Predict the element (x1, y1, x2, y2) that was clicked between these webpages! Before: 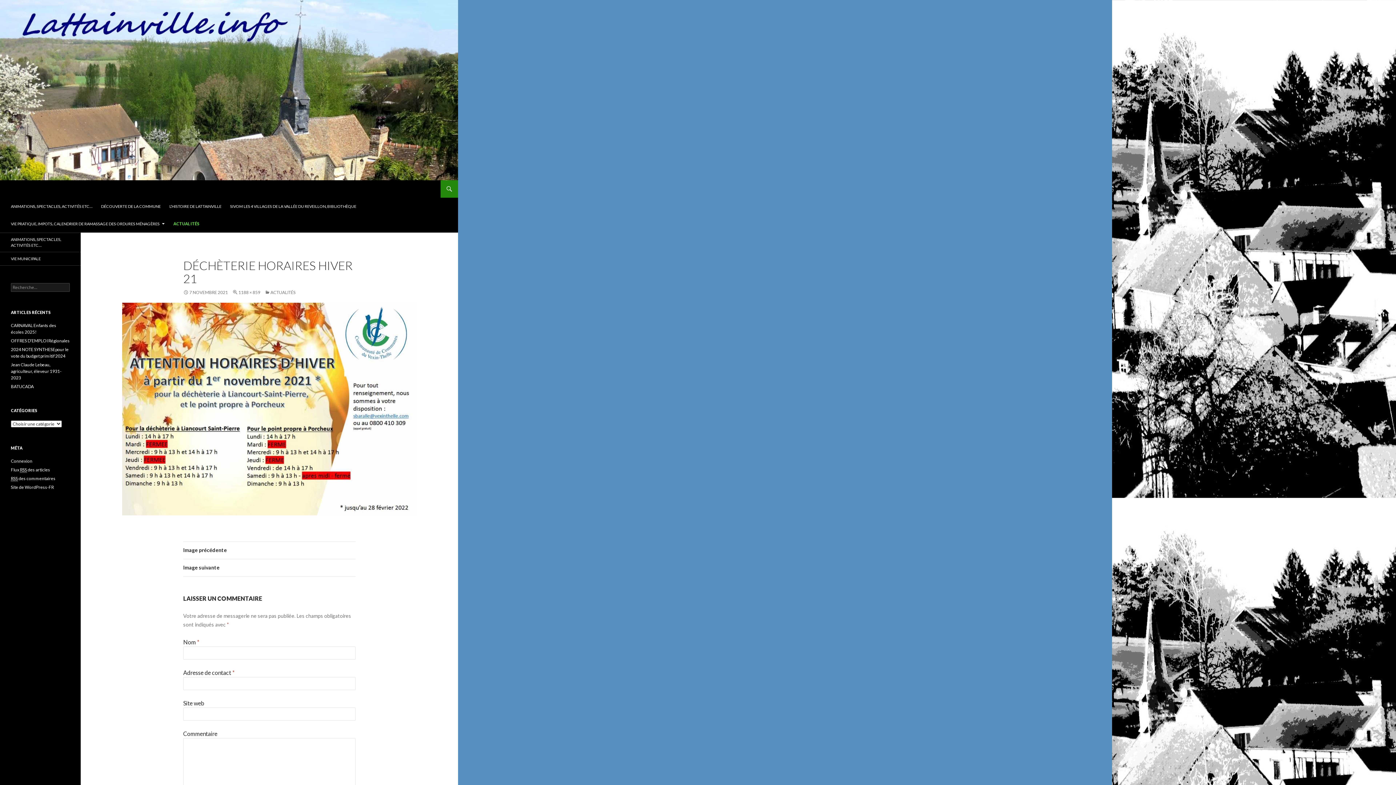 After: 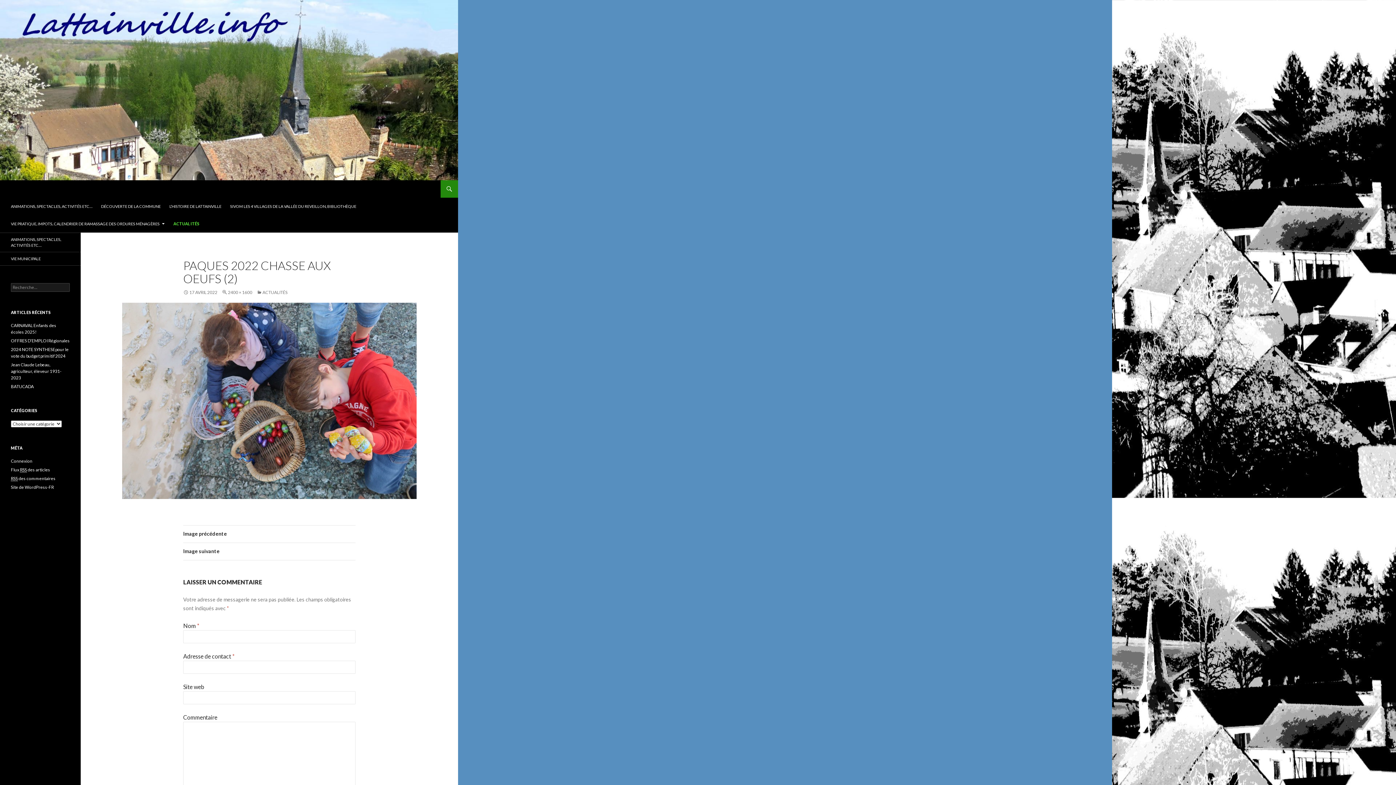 Action: label: Image suivante bbox: (183, 559, 355, 577)